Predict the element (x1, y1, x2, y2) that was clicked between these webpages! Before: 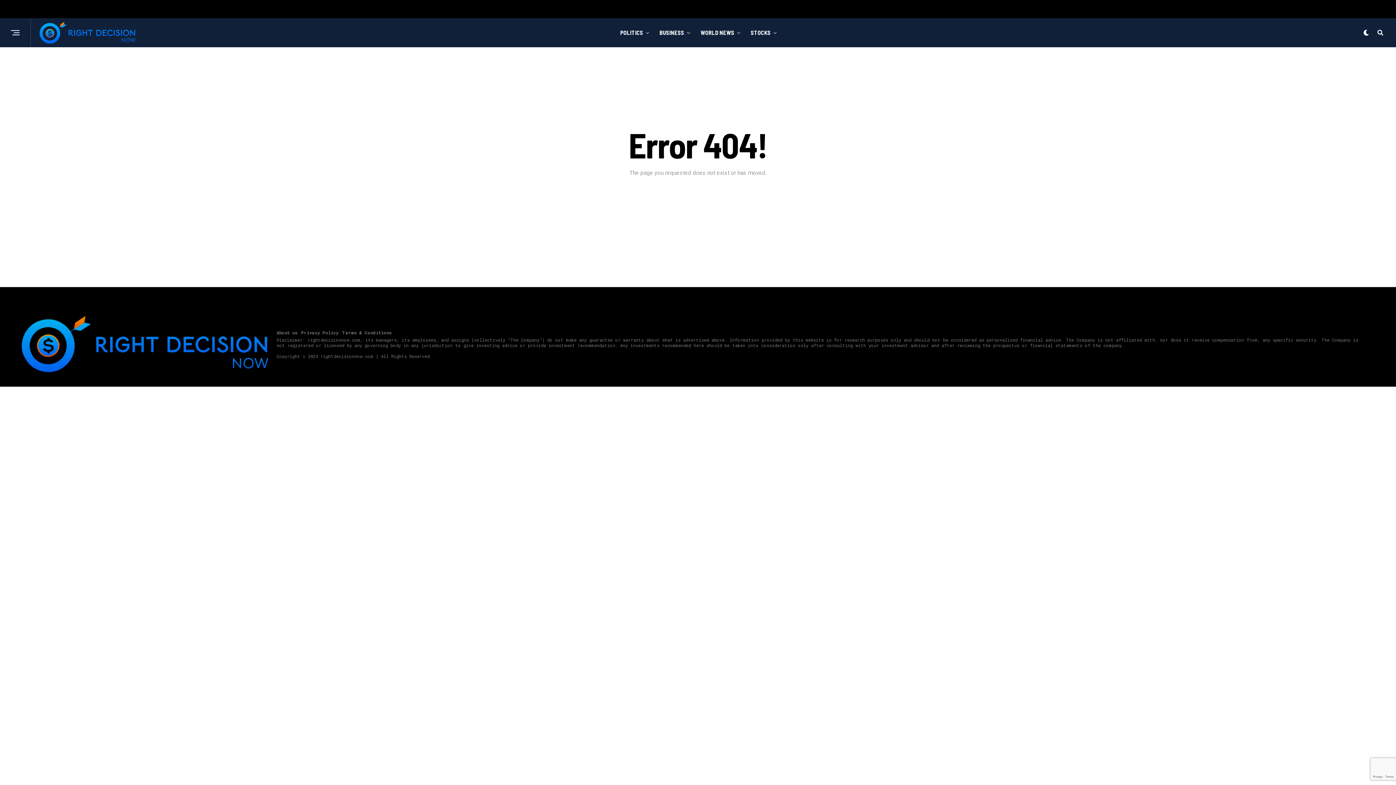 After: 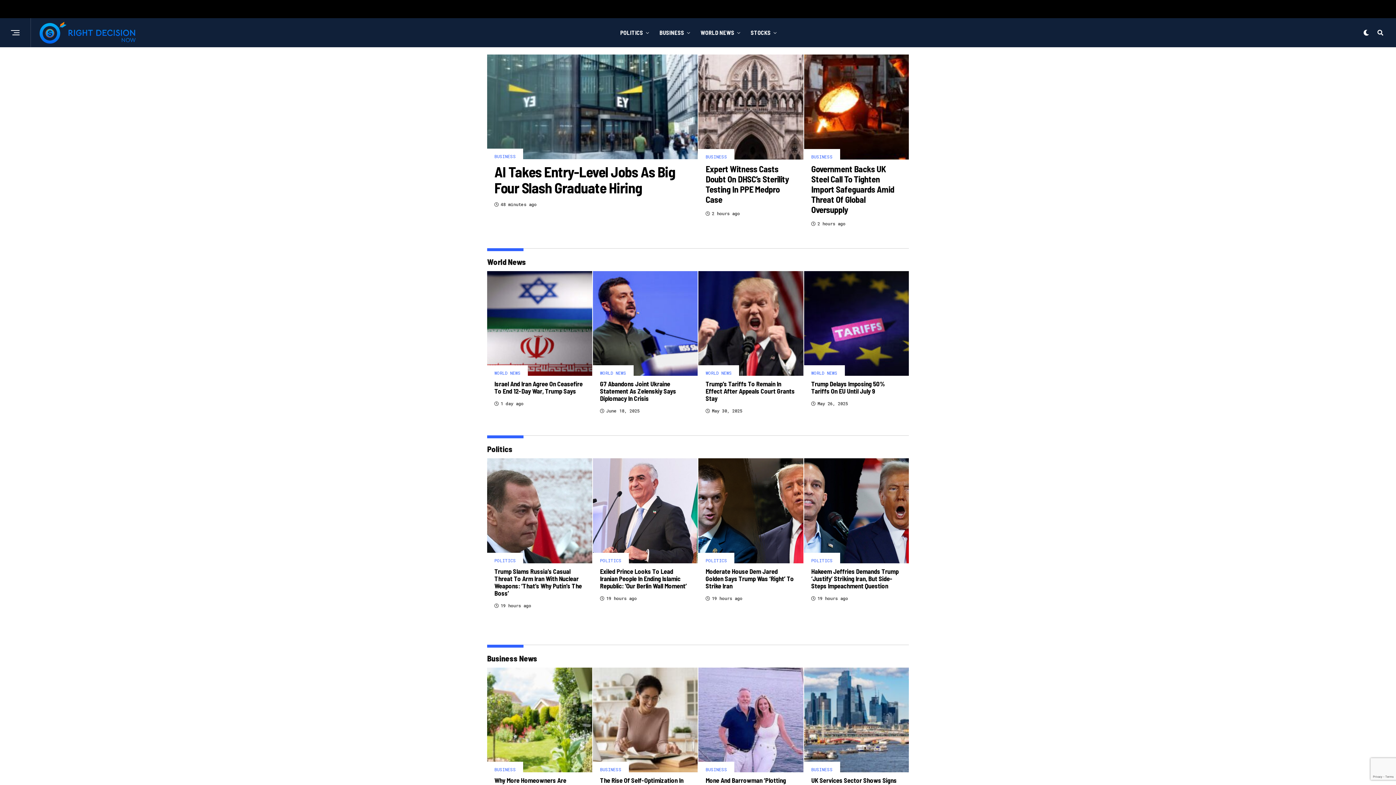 Action: bbox: (39, 21, 136, 43)